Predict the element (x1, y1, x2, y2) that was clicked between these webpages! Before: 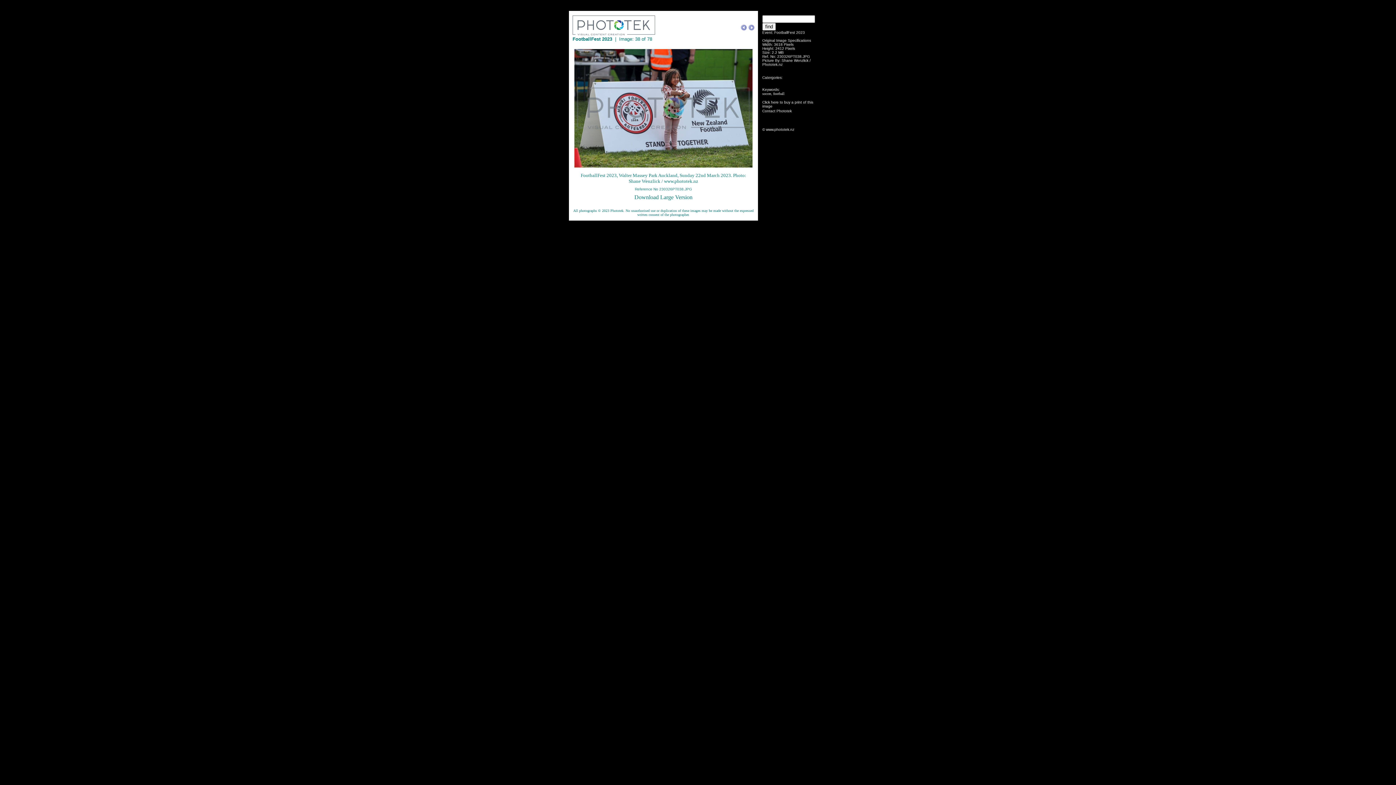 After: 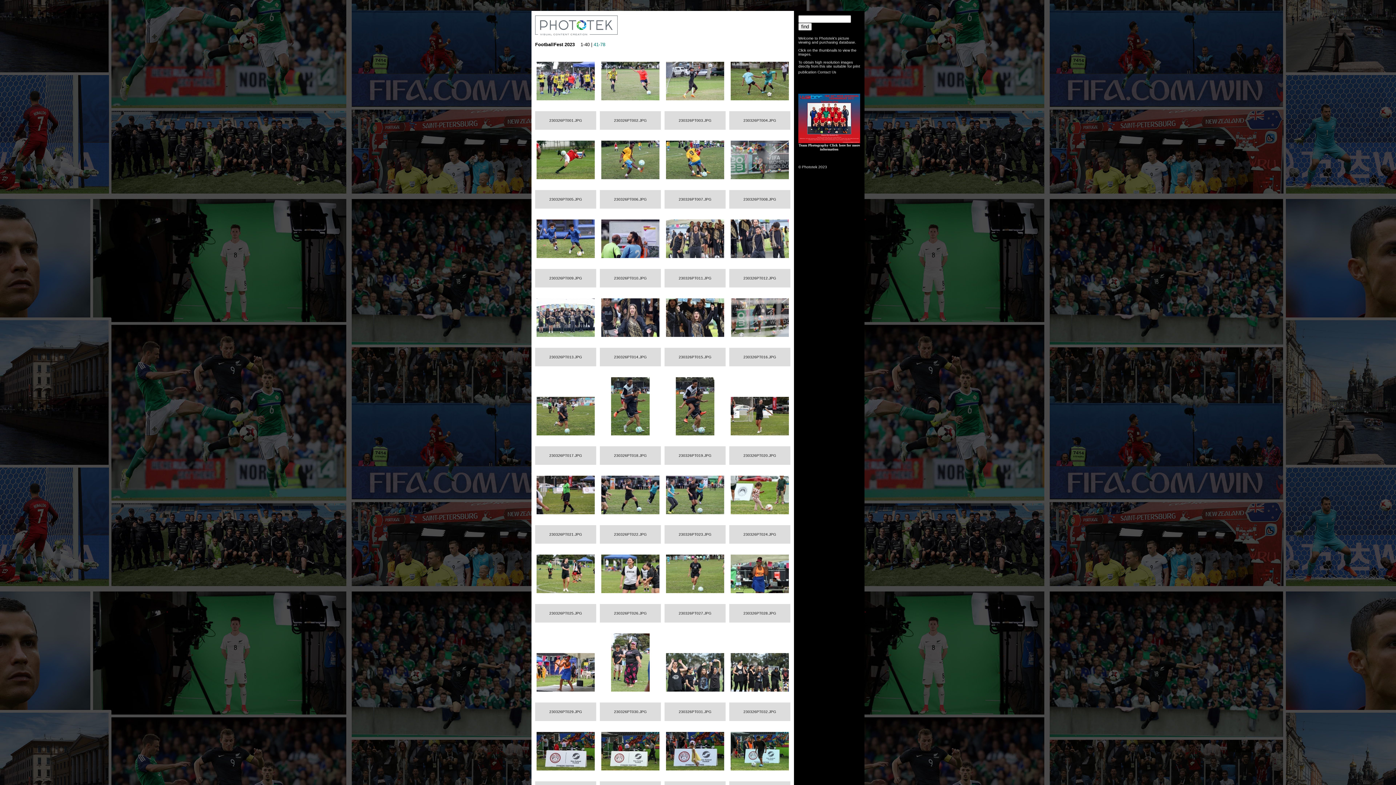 Action: bbox: (572, 36, 612, 41) label: FootballFest 2023